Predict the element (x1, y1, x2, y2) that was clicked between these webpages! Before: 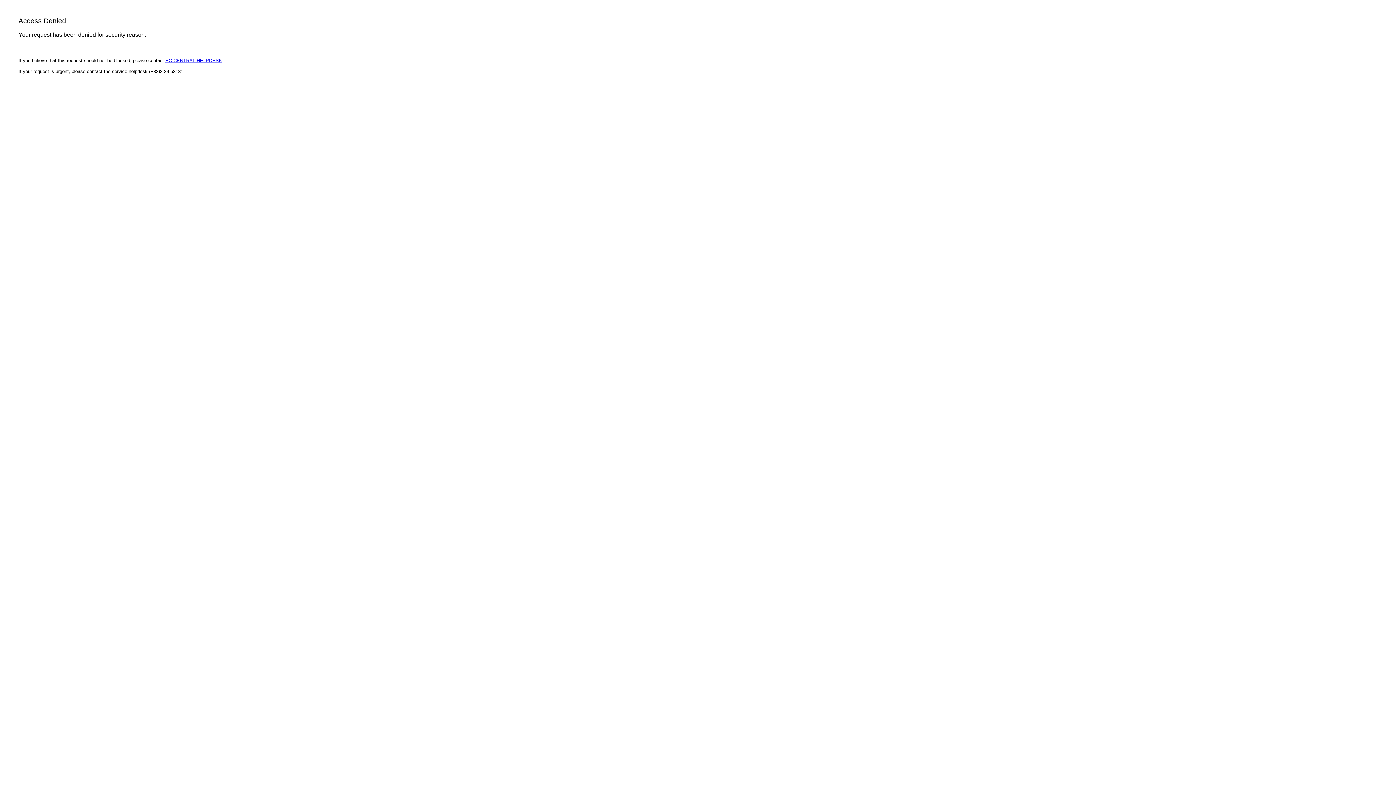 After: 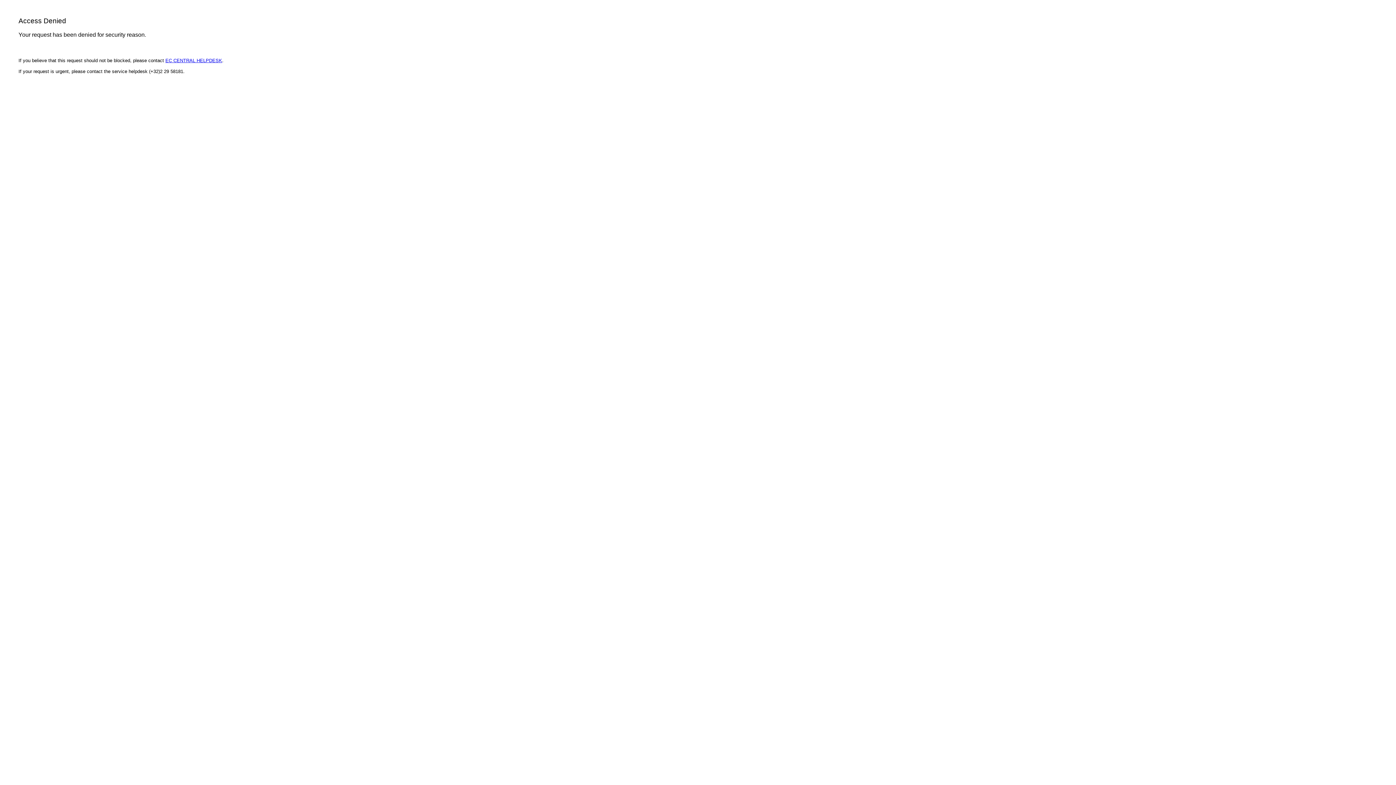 Action: label: EC CENTRAL HELPDESK bbox: (165, 57, 222, 63)